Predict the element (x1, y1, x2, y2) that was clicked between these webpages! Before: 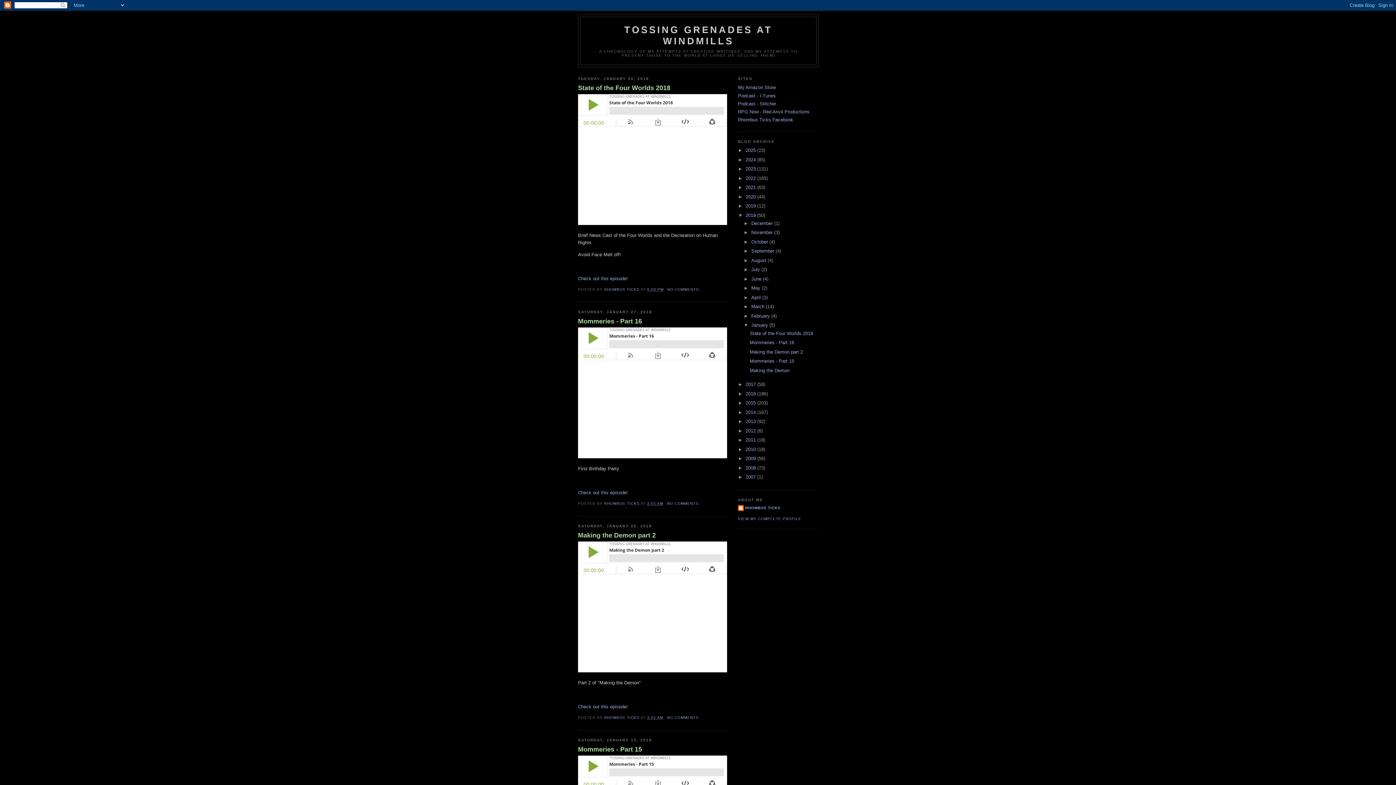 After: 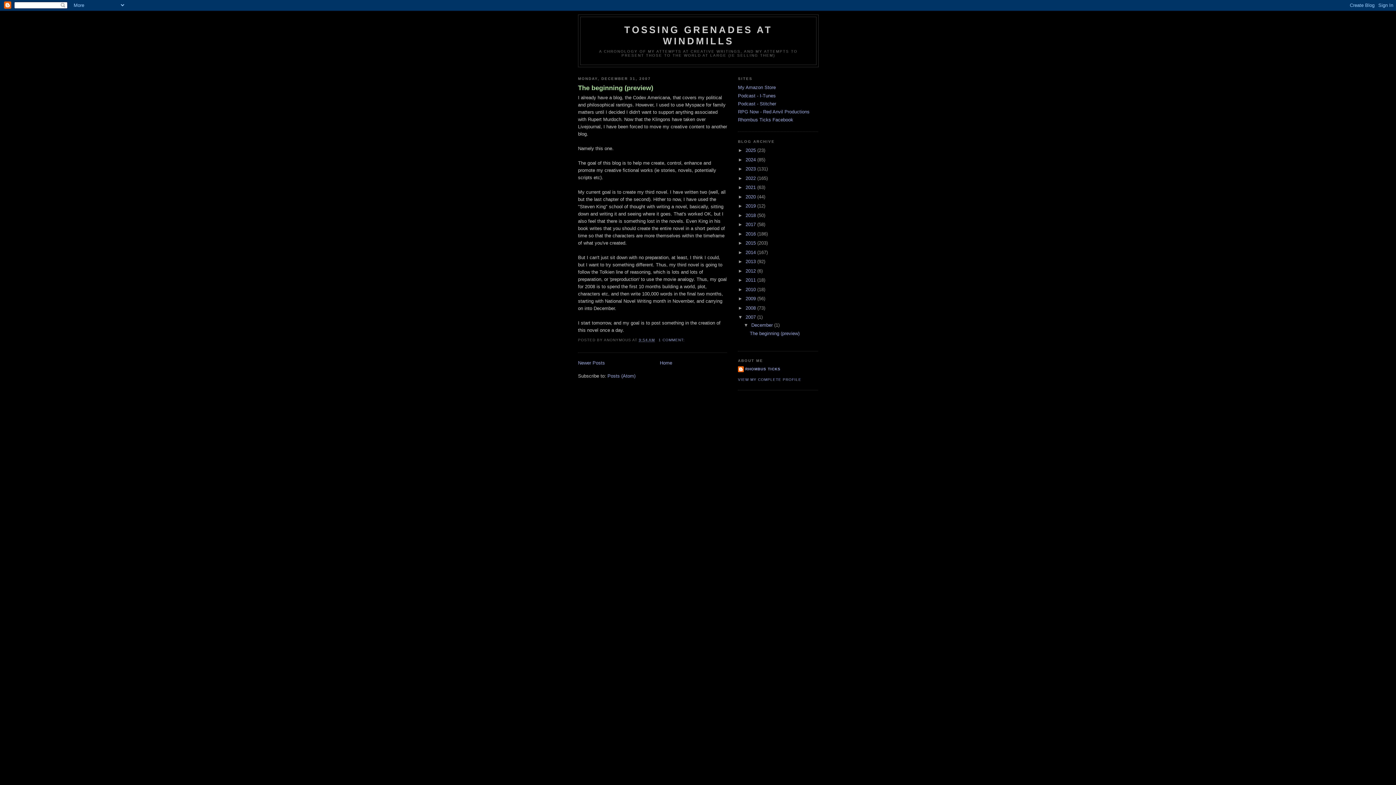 Action: bbox: (745, 474, 757, 480) label: 2007 